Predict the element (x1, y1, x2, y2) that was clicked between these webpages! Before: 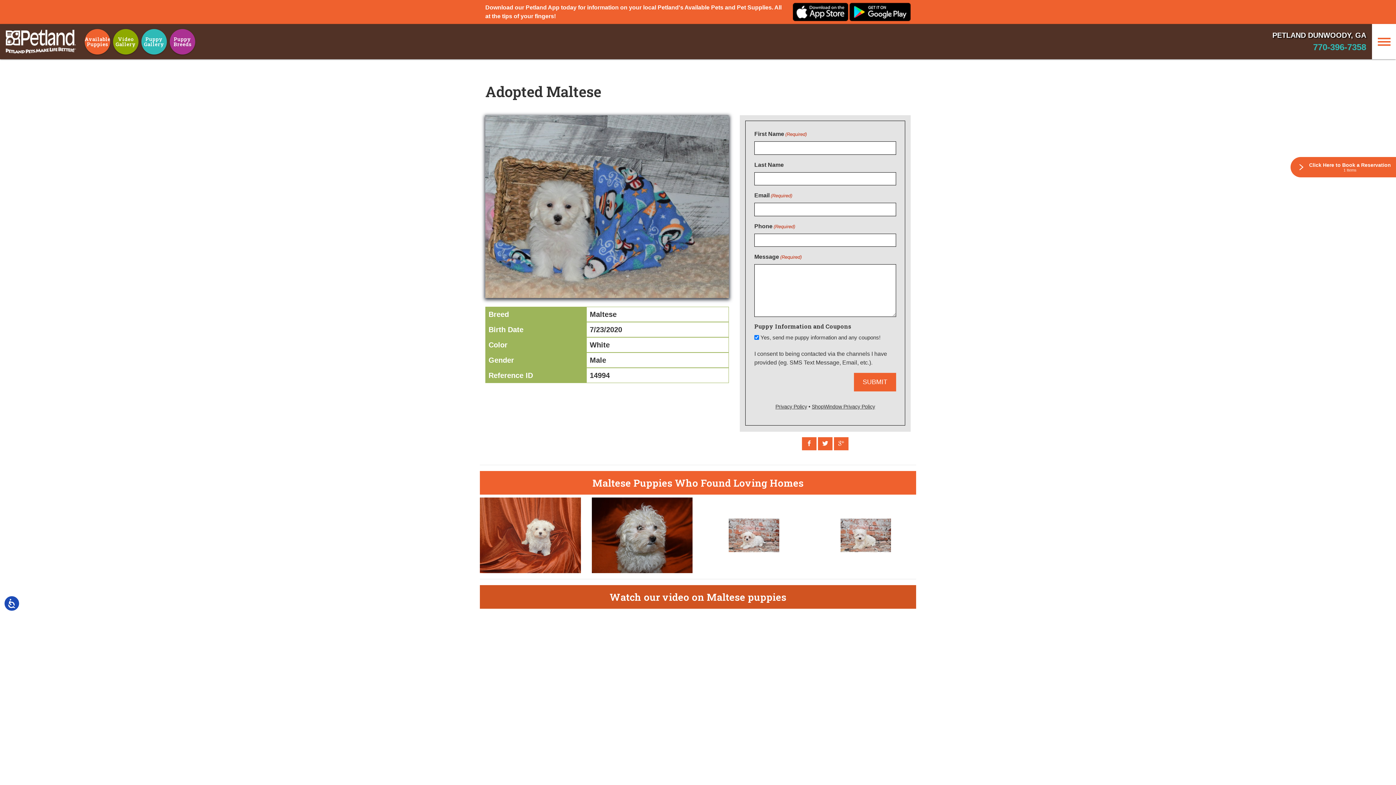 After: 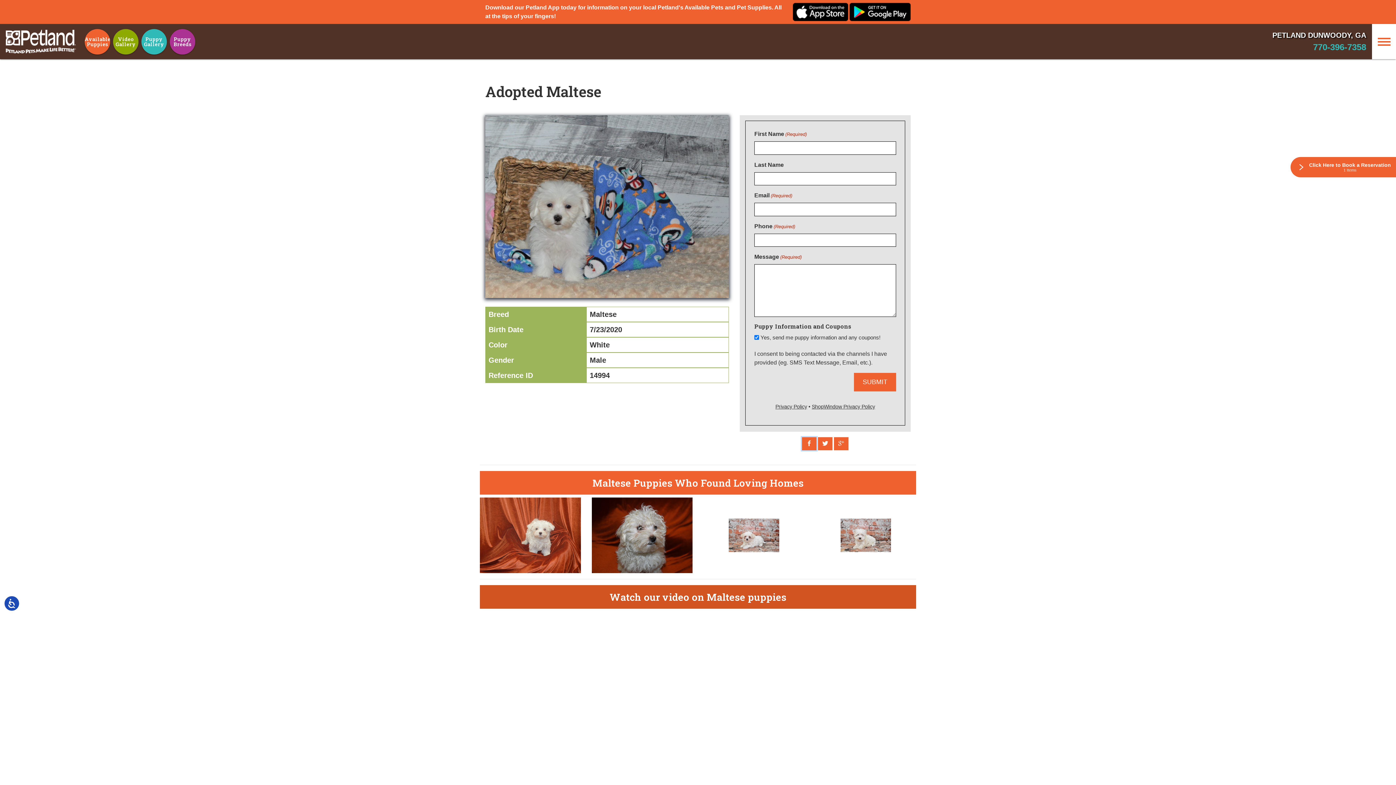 Action: bbox: (802, 437, 816, 450)